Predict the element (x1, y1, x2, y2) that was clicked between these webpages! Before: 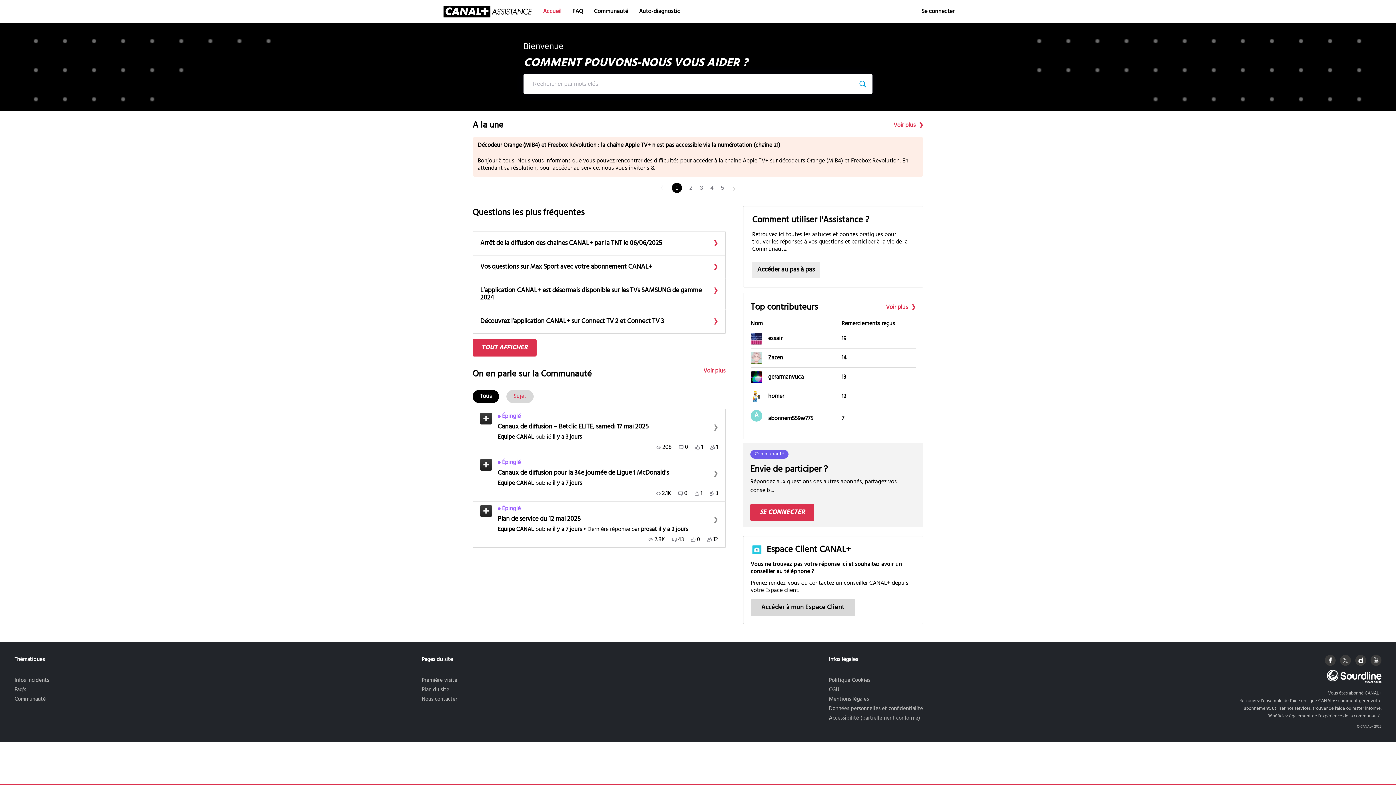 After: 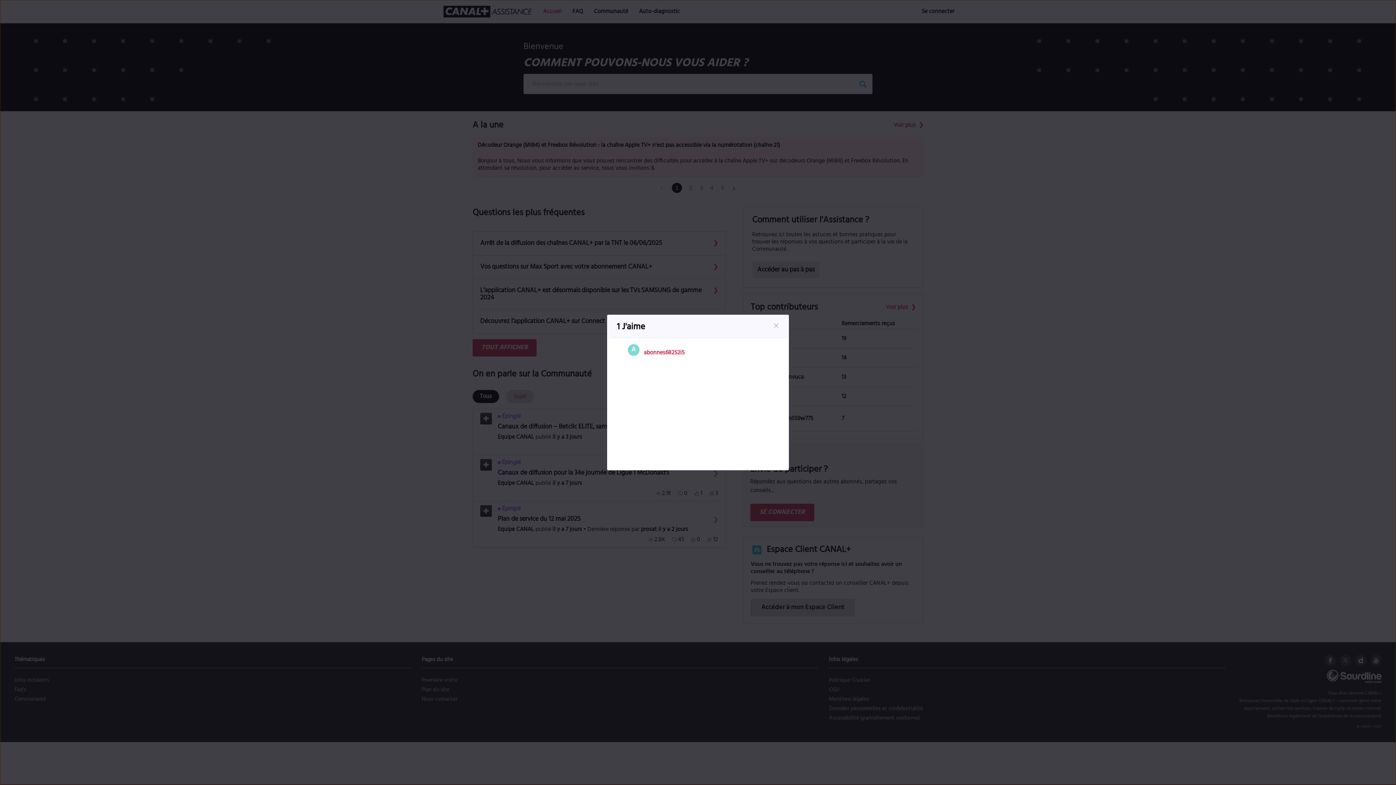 Action: bbox: (695, 444, 703, 451) label: 1